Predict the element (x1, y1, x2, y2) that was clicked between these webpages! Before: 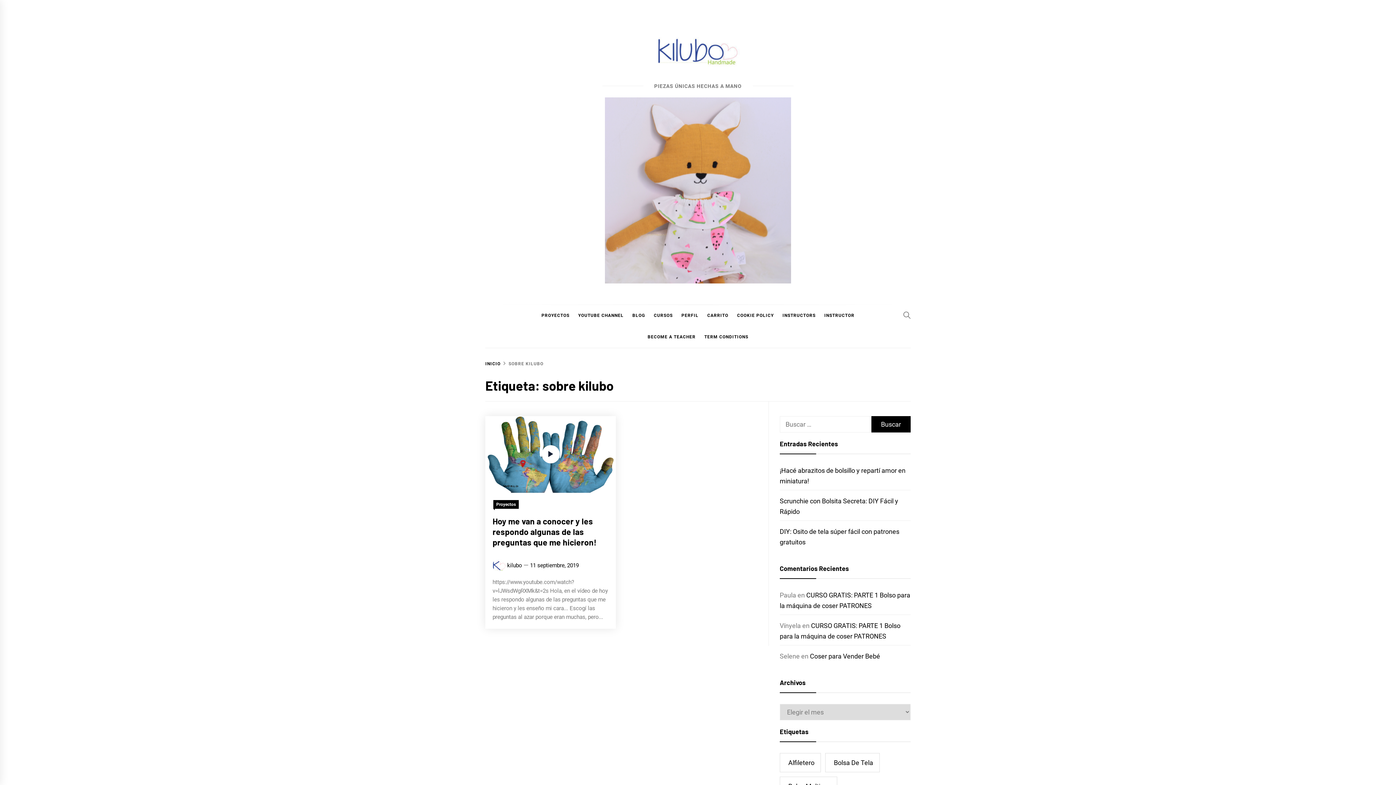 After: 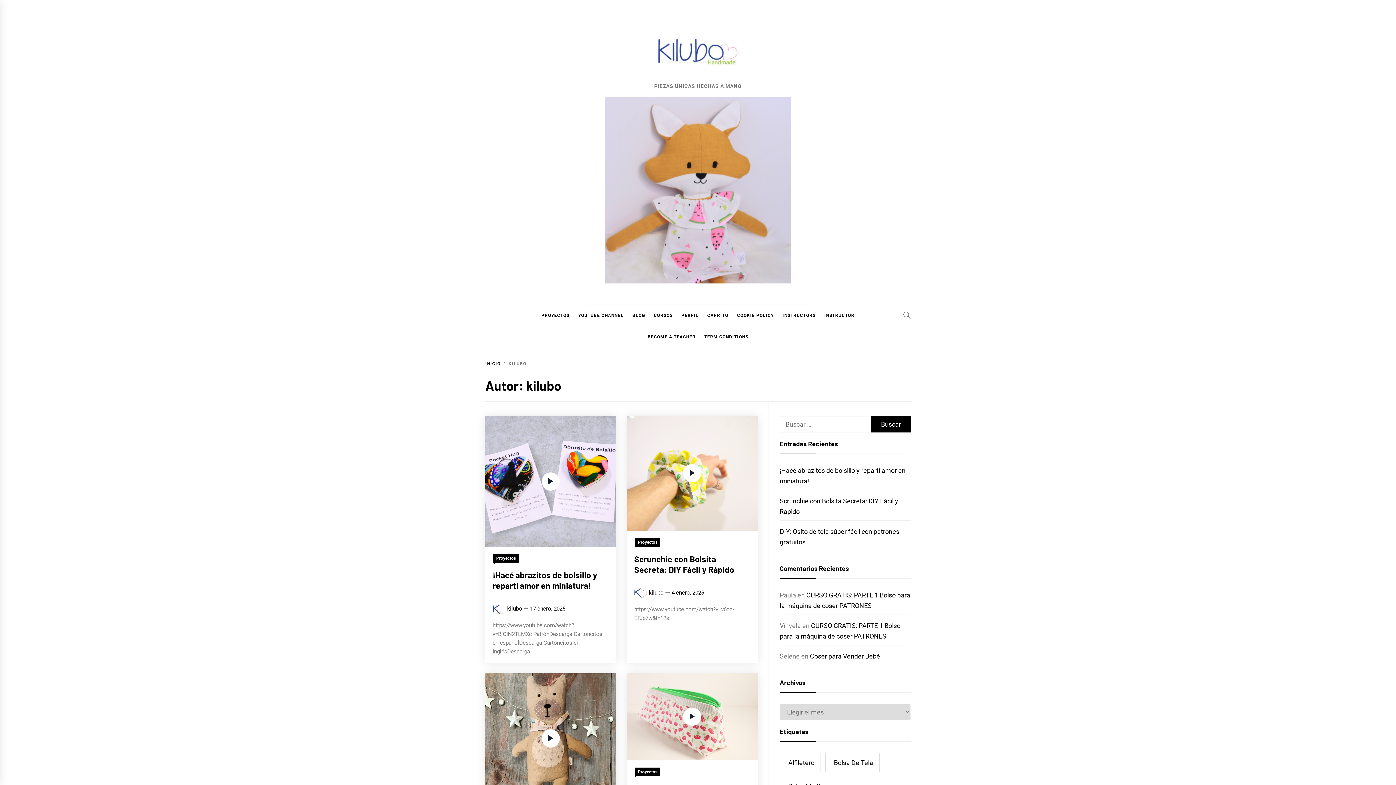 Action: label: kilubo bbox: (507, 562, 522, 568)